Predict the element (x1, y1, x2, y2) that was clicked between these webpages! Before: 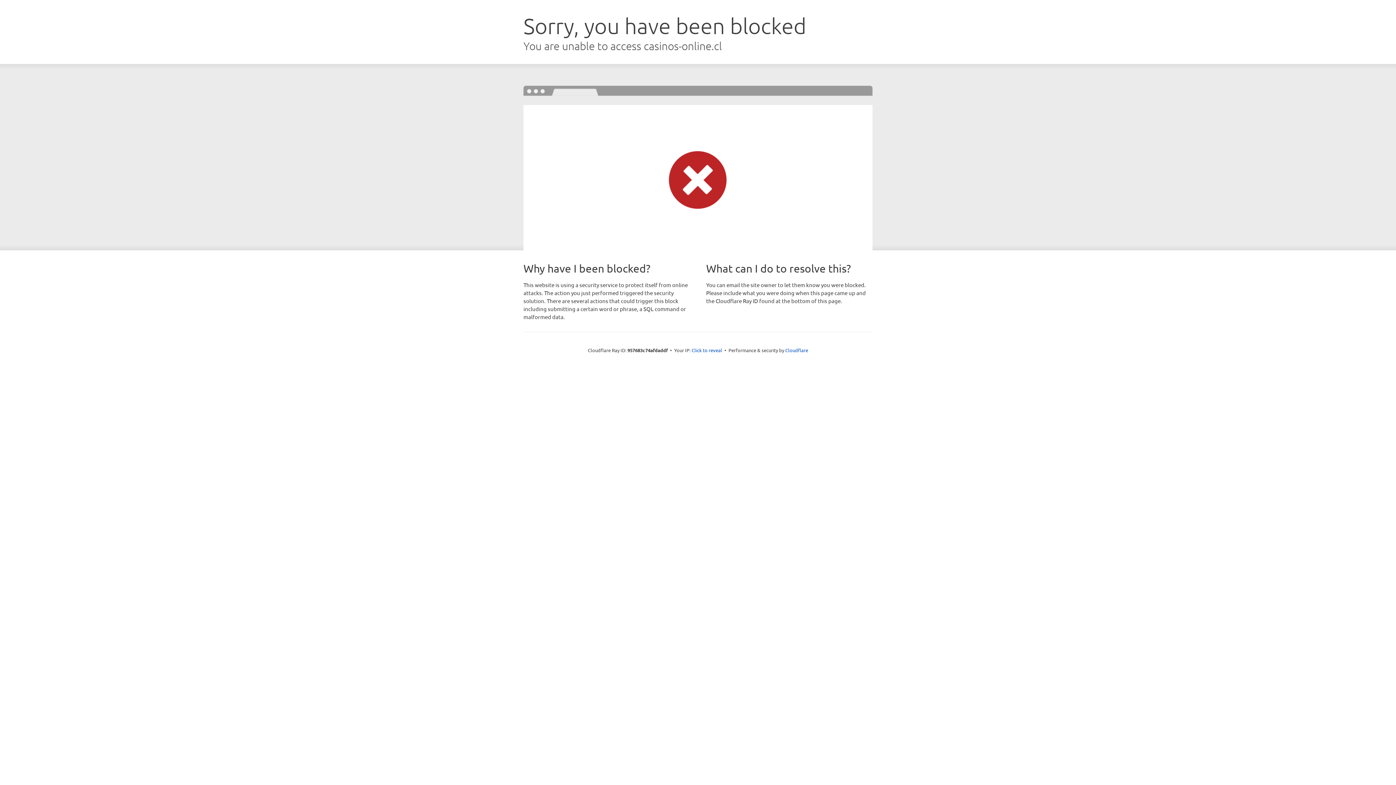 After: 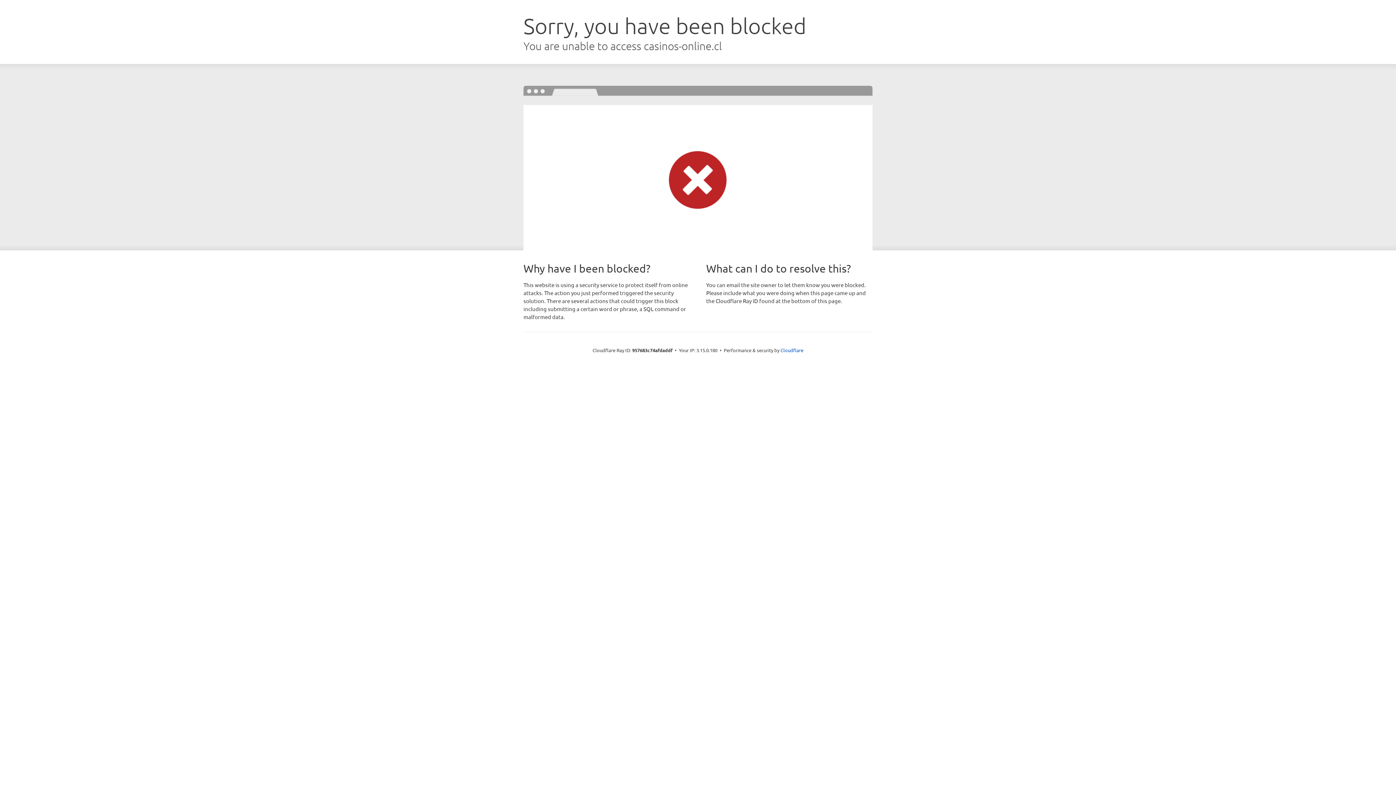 Action: bbox: (691, 346, 722, 353) label: Click to reveal